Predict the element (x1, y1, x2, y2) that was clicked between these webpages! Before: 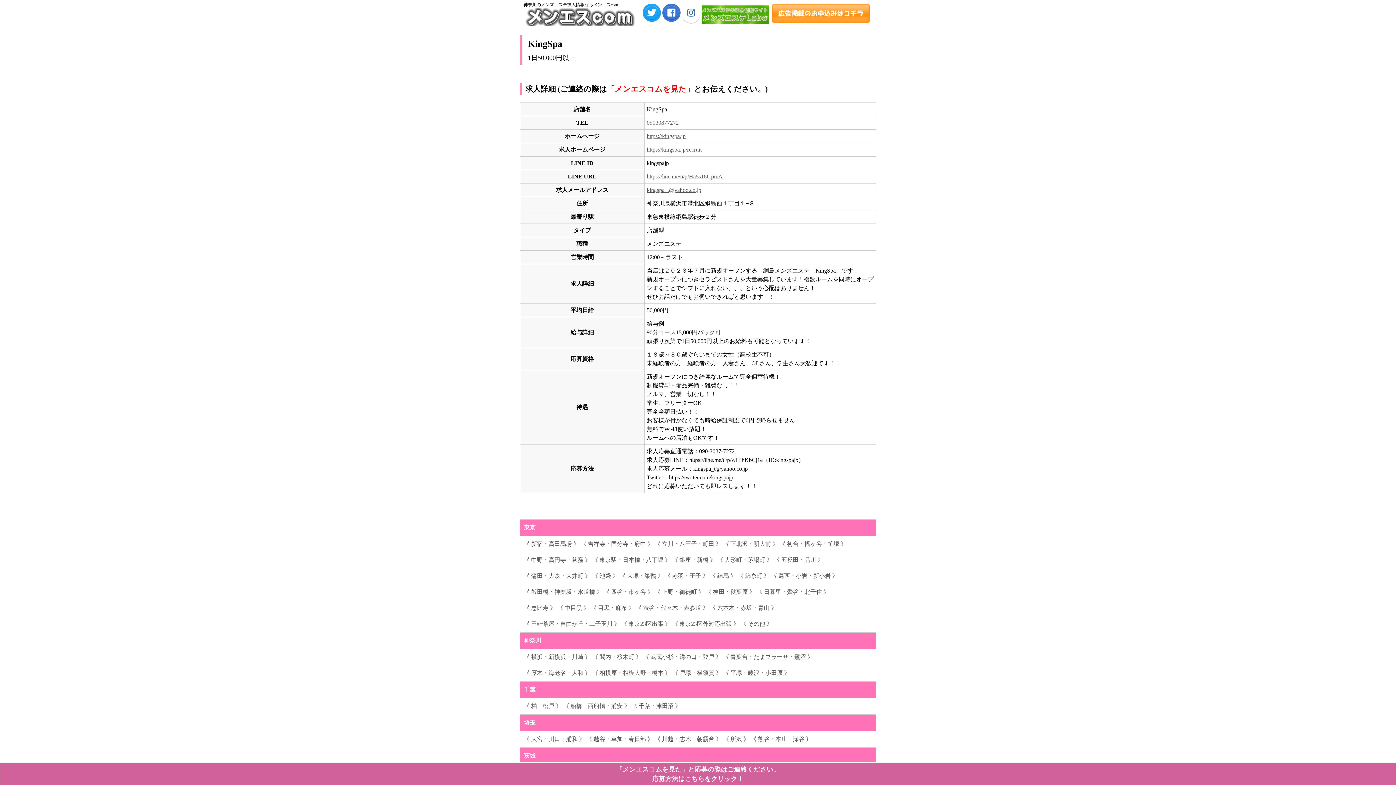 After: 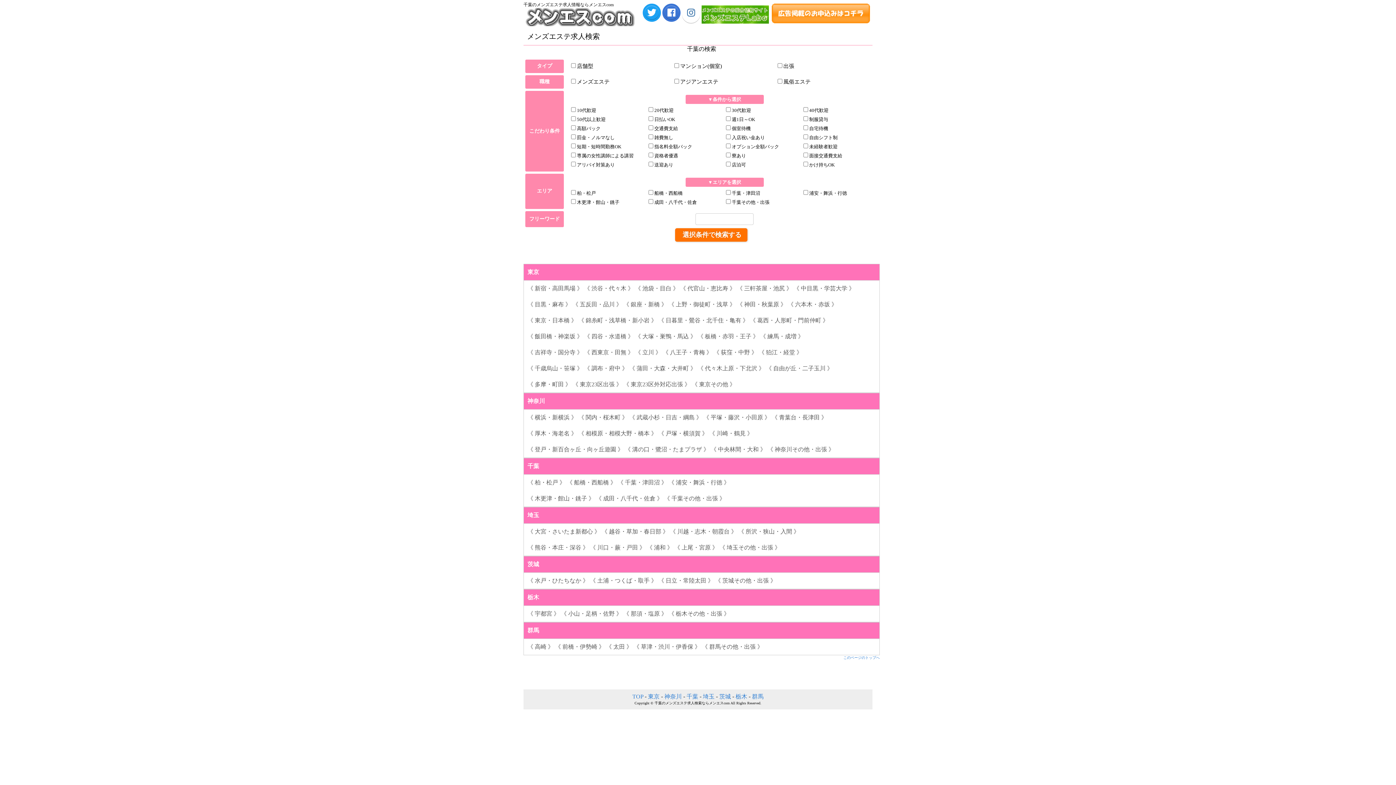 Action: bbox: (563, 703, 630, 709) label: 《 船橋・西船橋・浦安 》